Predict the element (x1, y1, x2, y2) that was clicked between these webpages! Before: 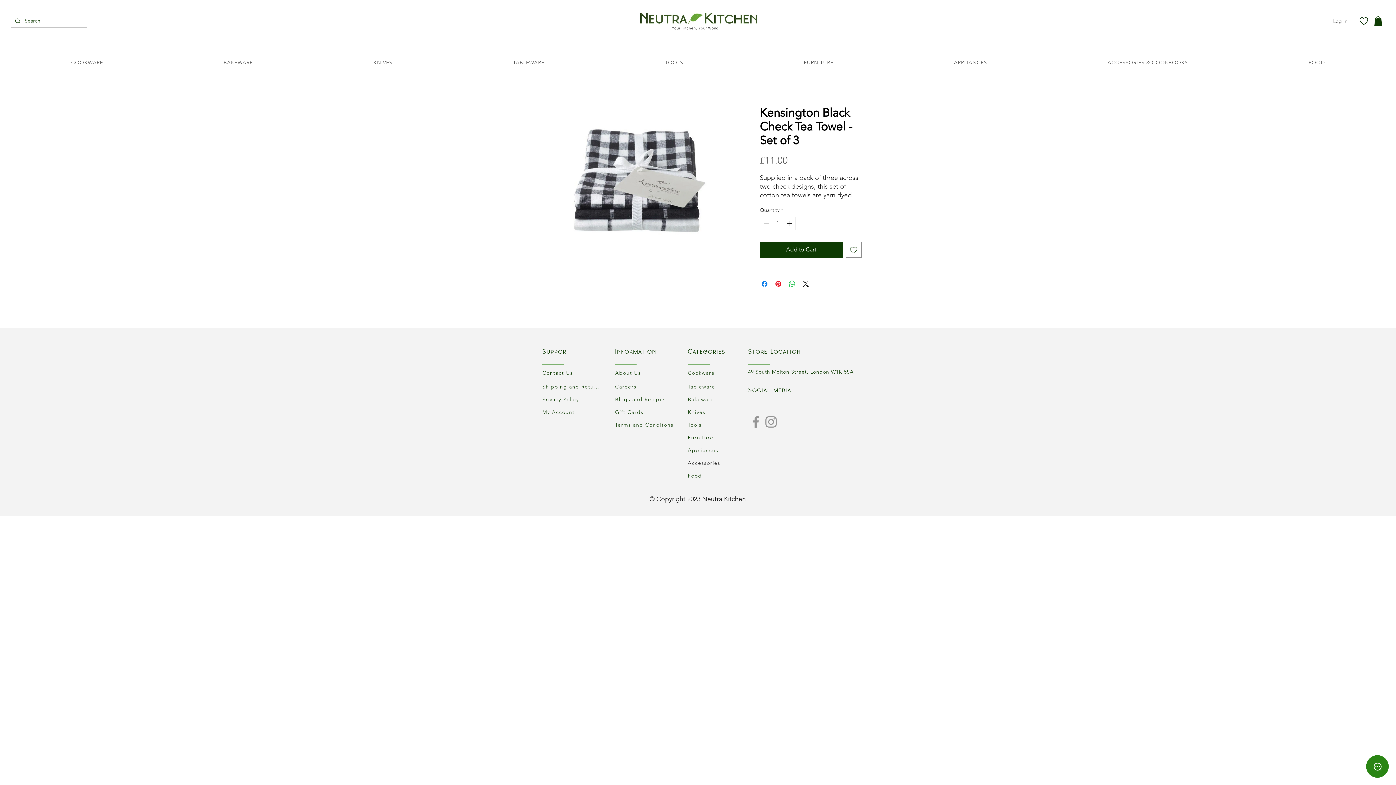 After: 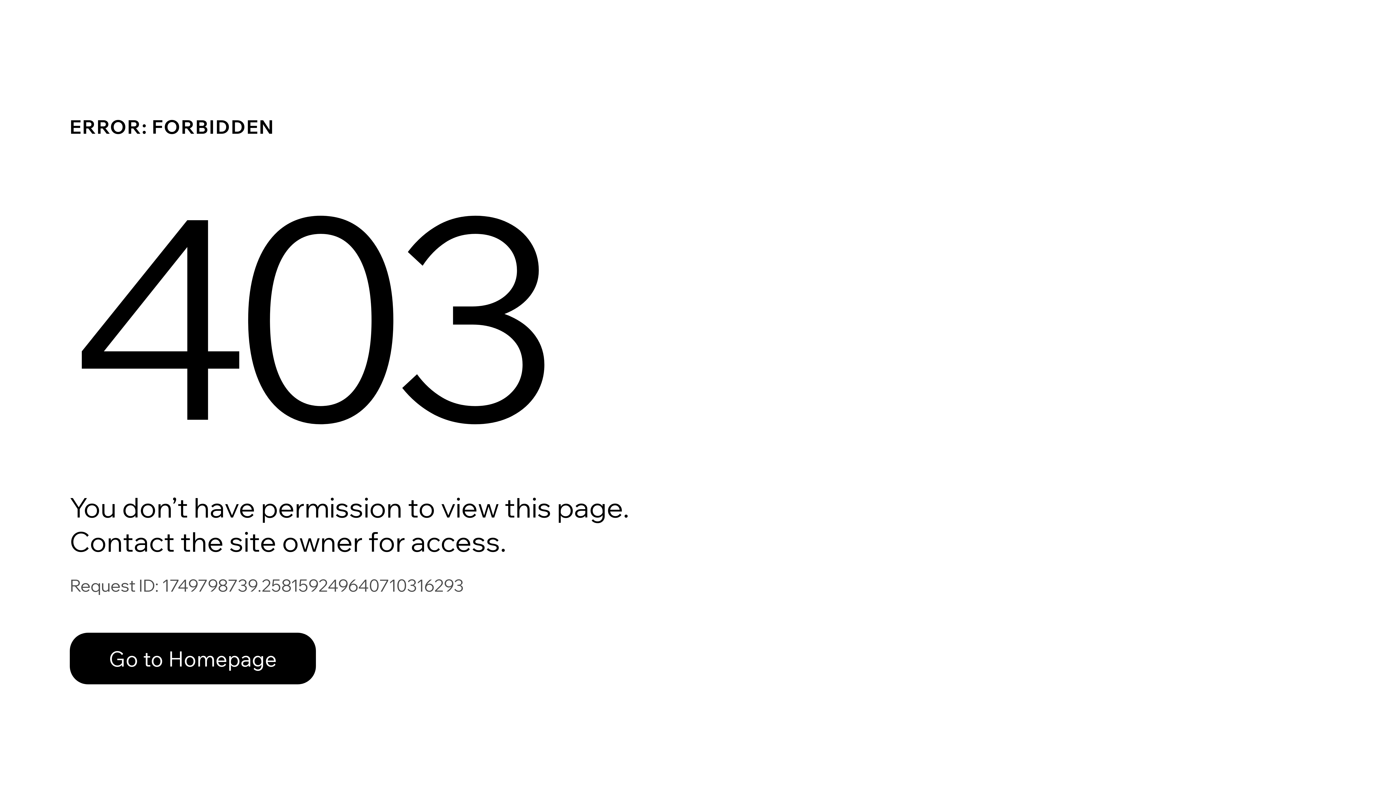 Action: bbox: (542, 407, 602, 416) label: My Account